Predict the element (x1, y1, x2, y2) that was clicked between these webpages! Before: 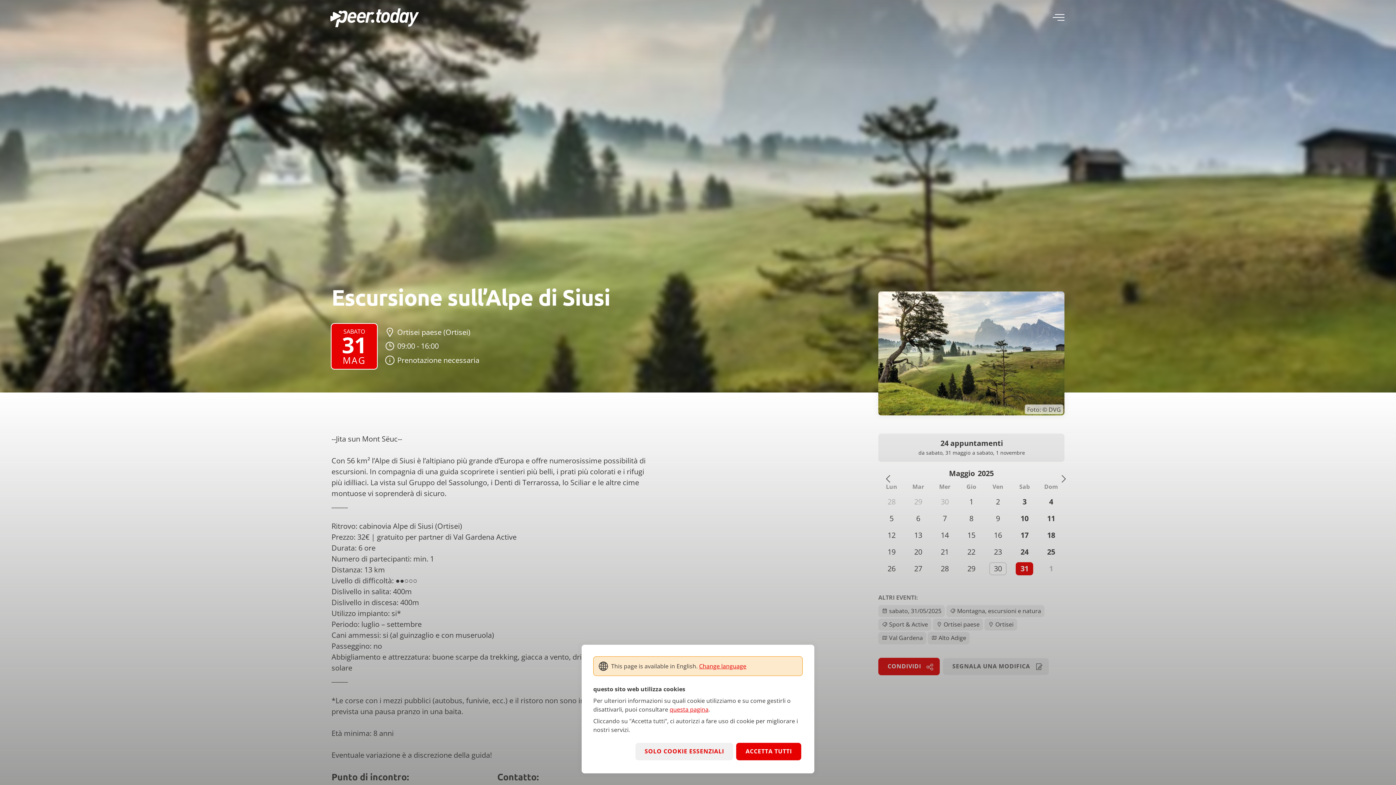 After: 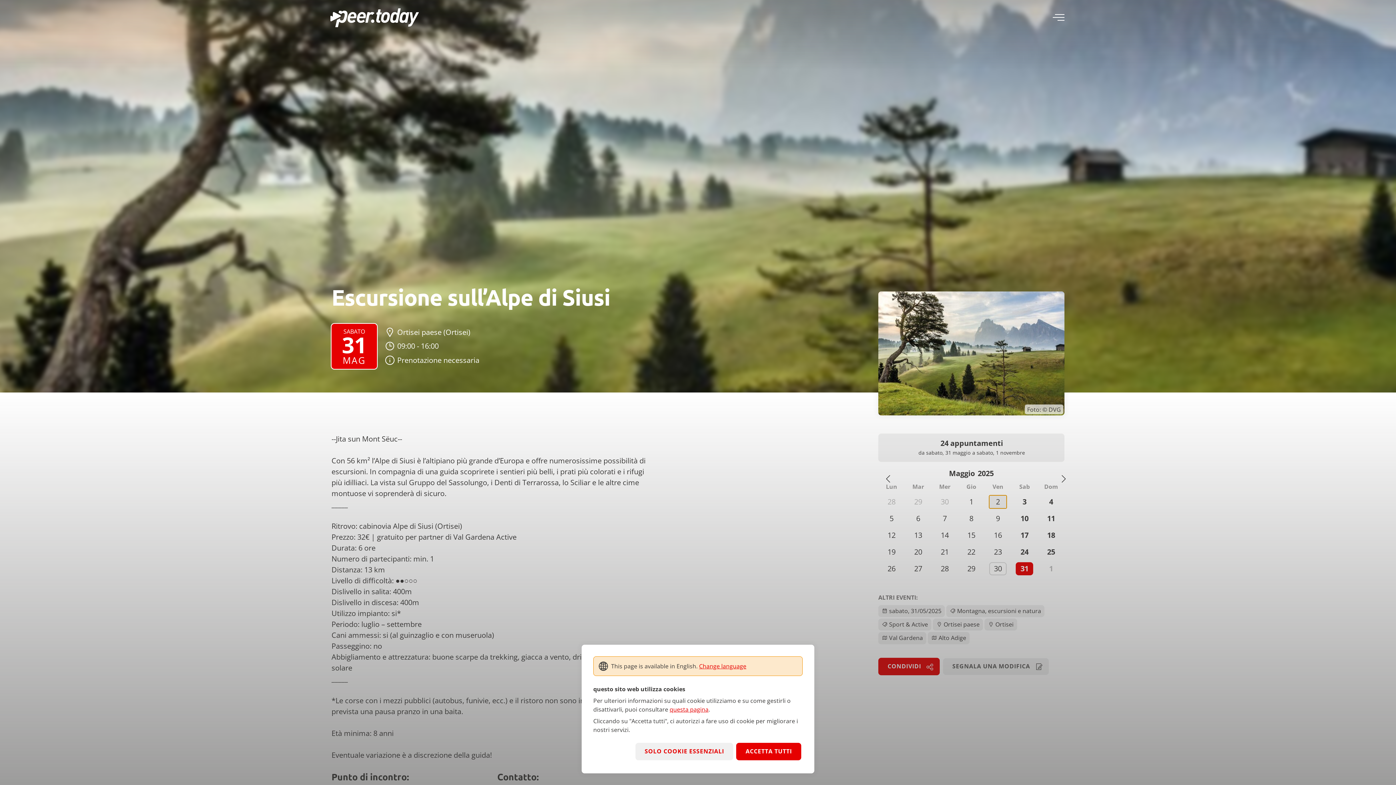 Action: label: 2 bbox: (989, 495, 1006, 508)